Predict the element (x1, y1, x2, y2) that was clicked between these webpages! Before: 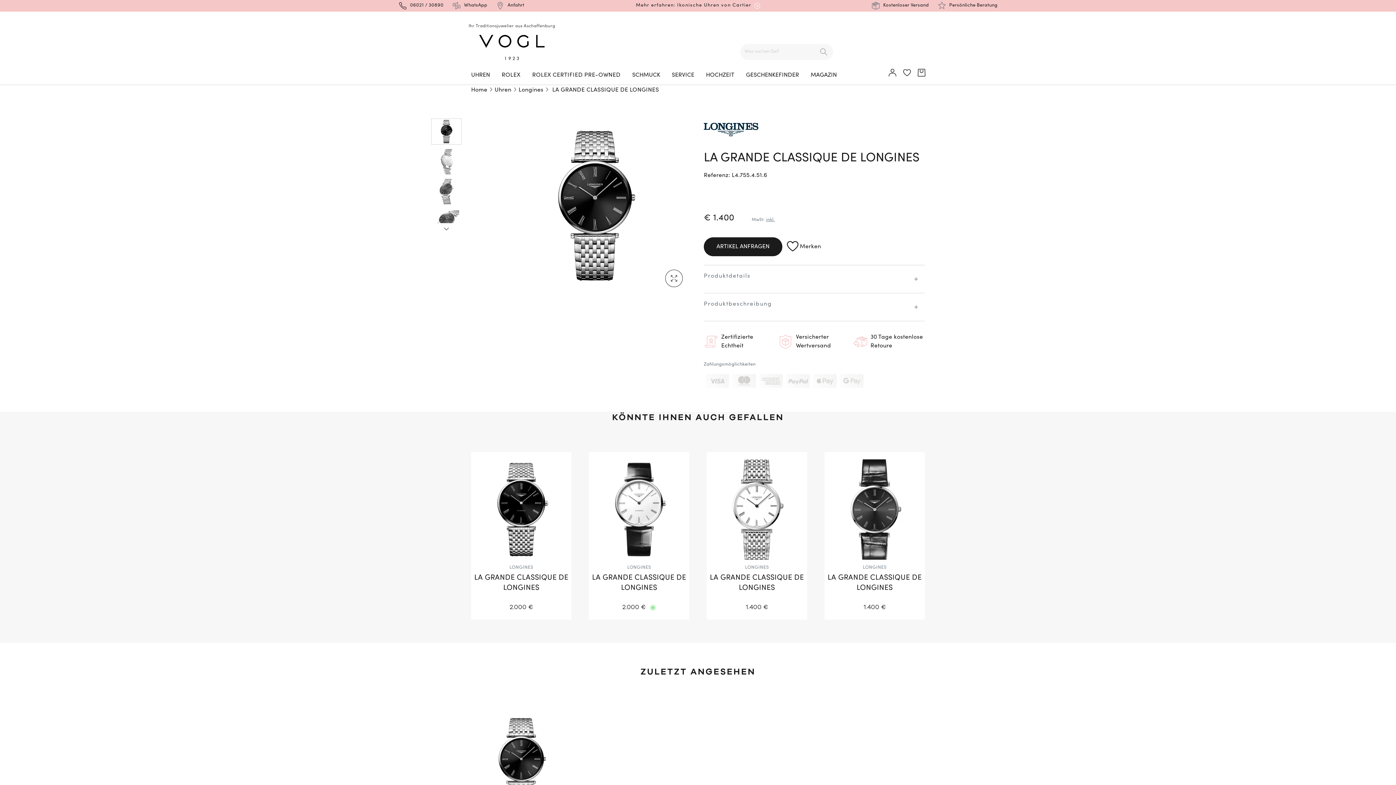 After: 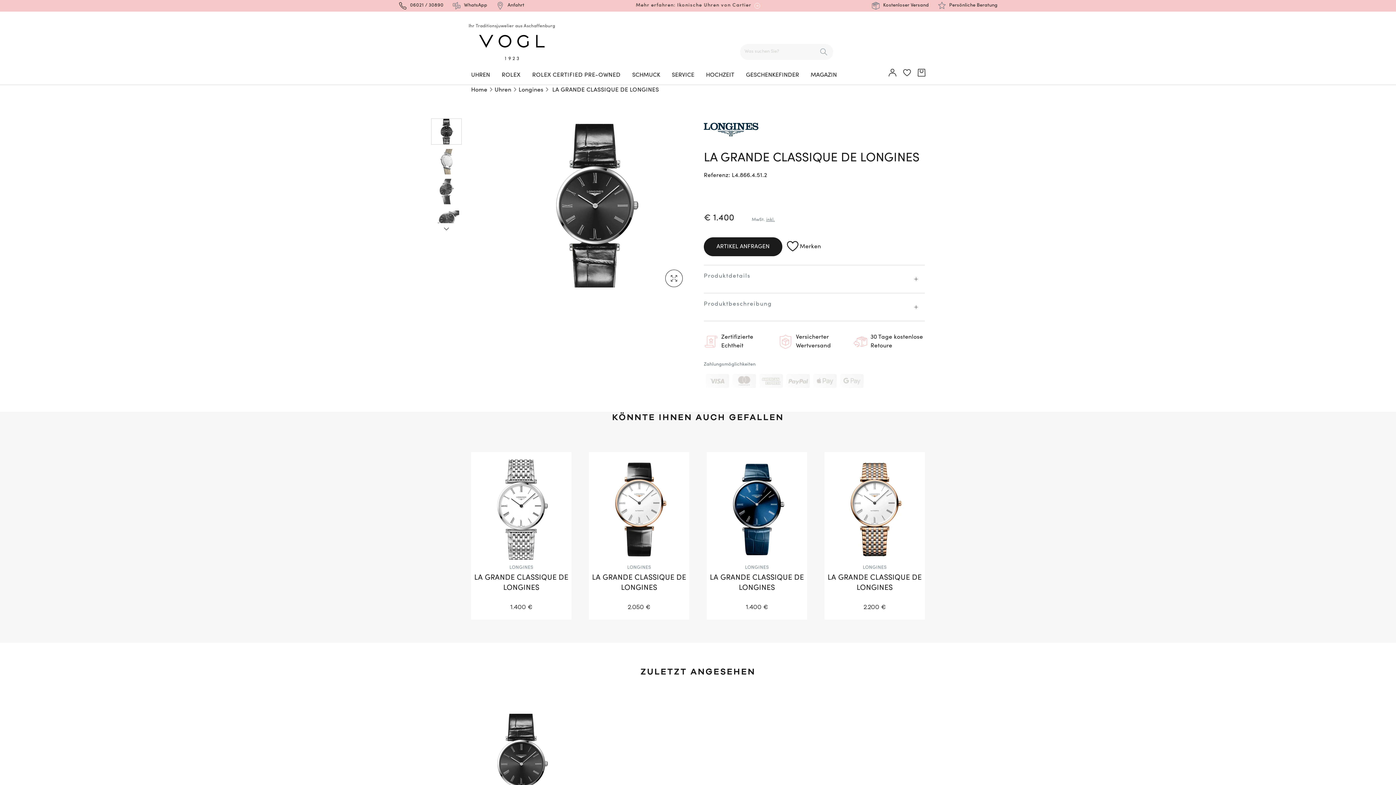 Action: label: LA GRANDE CLASSIQUE DE LONGINES bbox: (824, 459, 925, 612)